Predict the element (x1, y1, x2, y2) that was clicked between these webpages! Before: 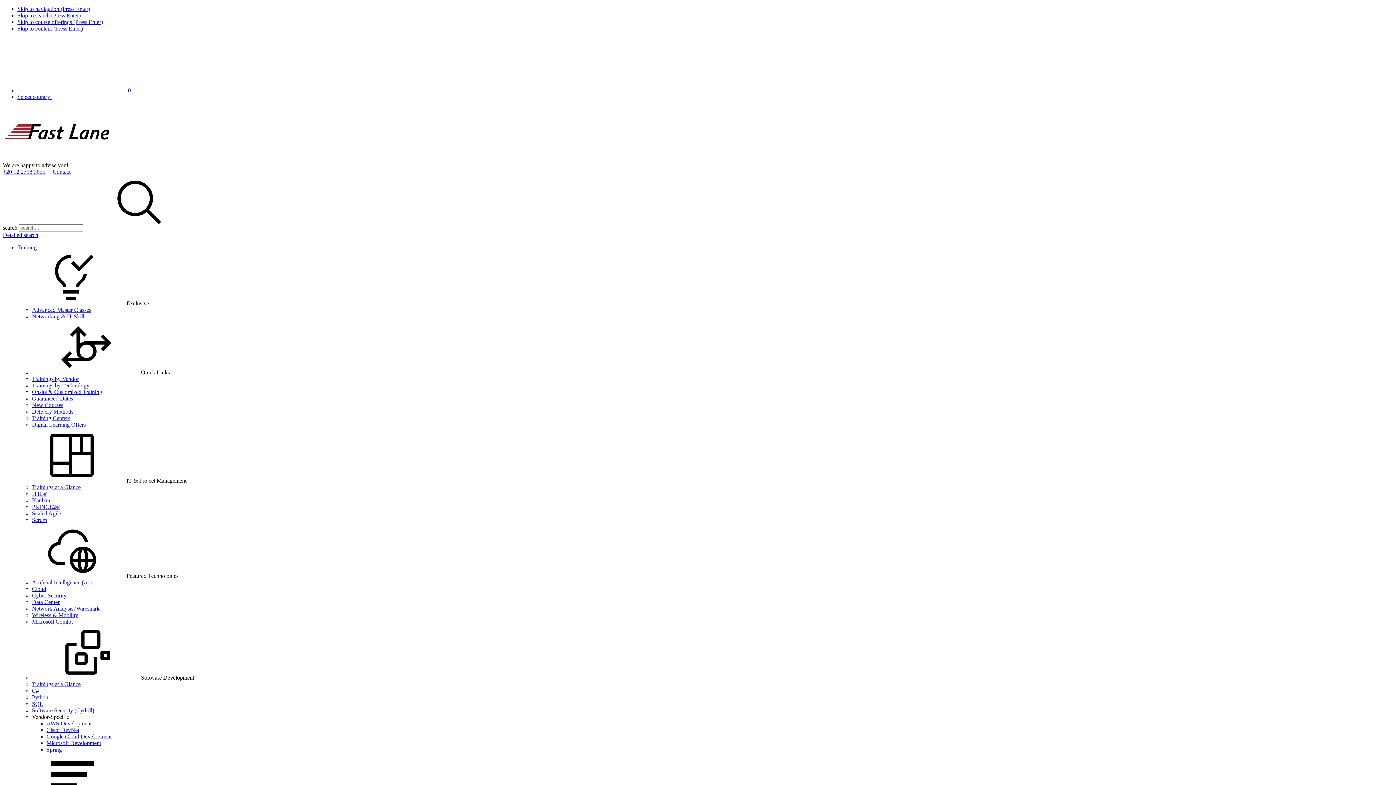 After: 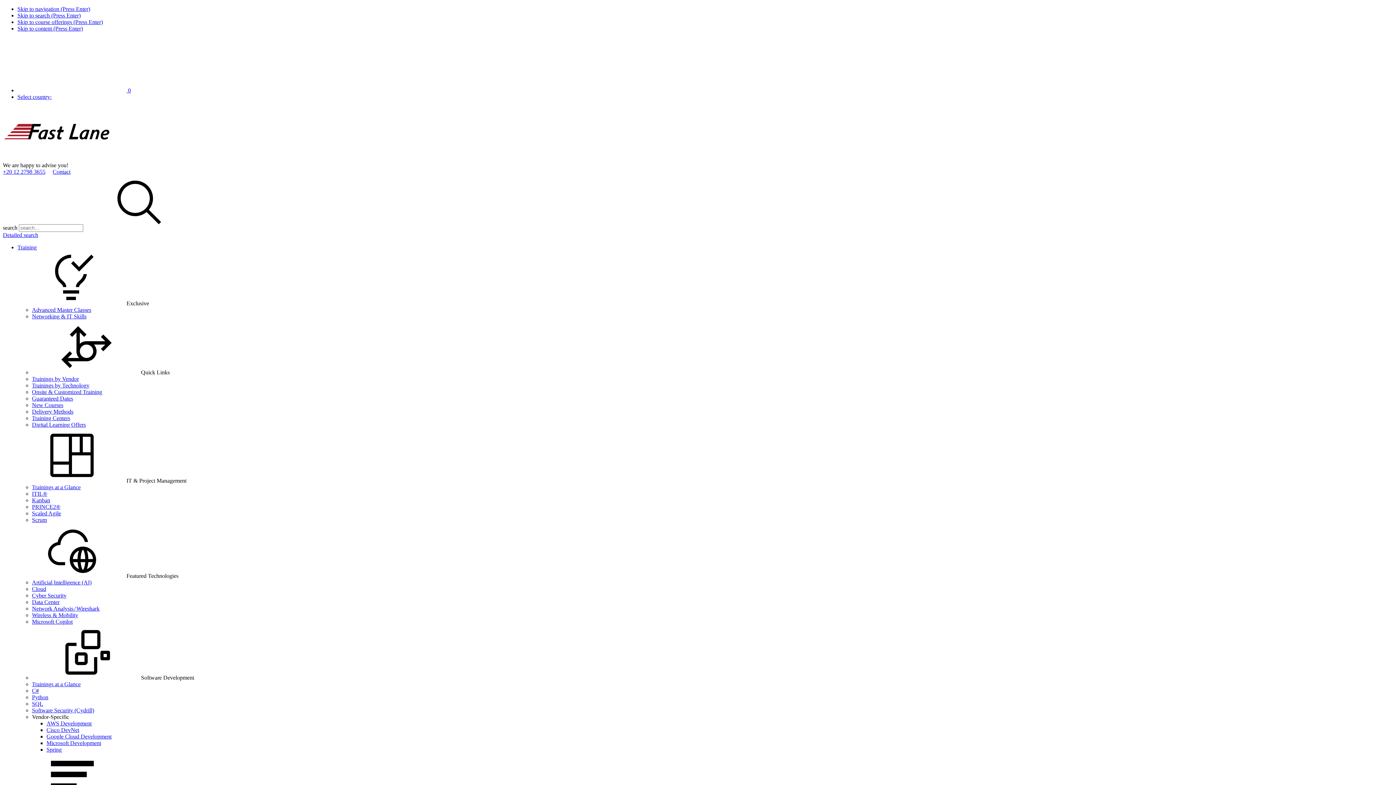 Action: label: Artificial Intelligence (AI) bbox: (32, 579, 91, 585)